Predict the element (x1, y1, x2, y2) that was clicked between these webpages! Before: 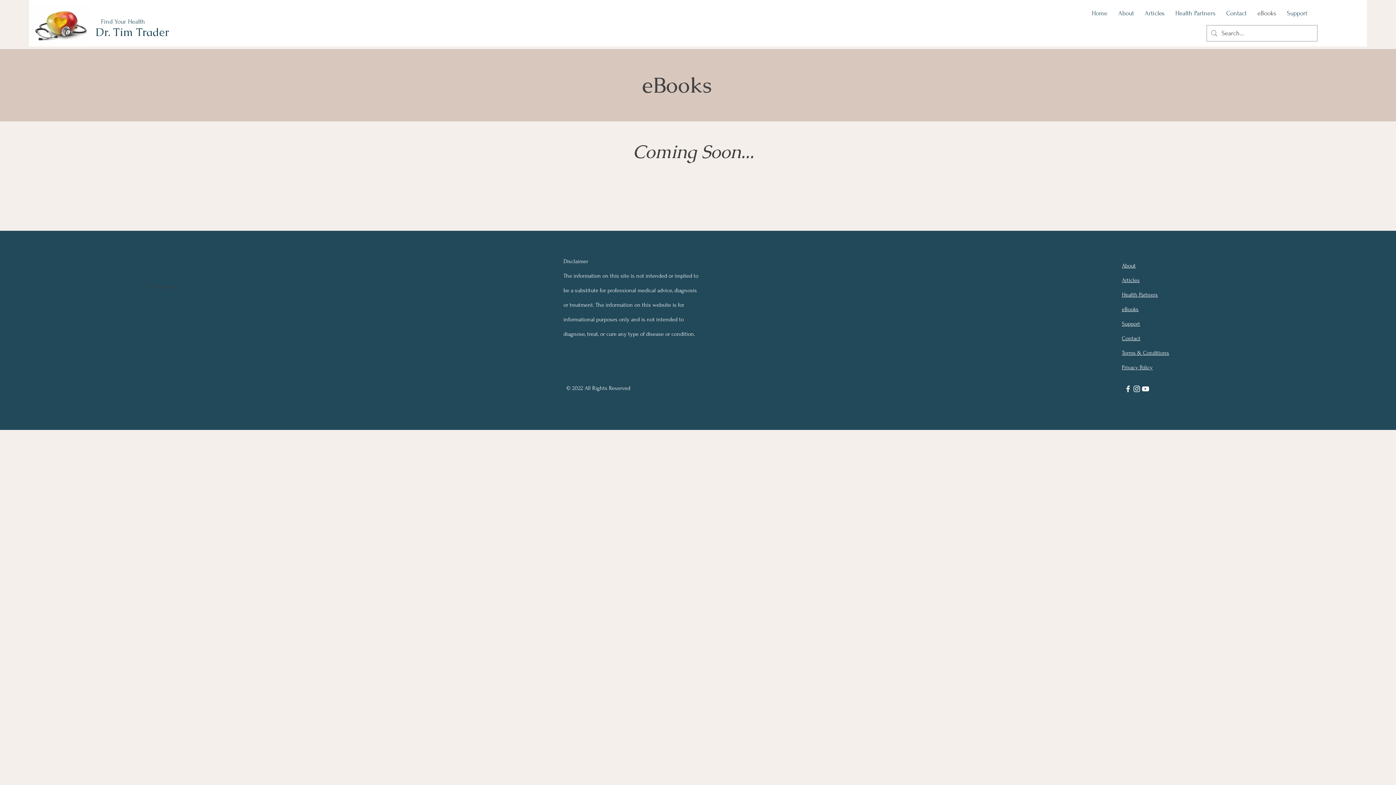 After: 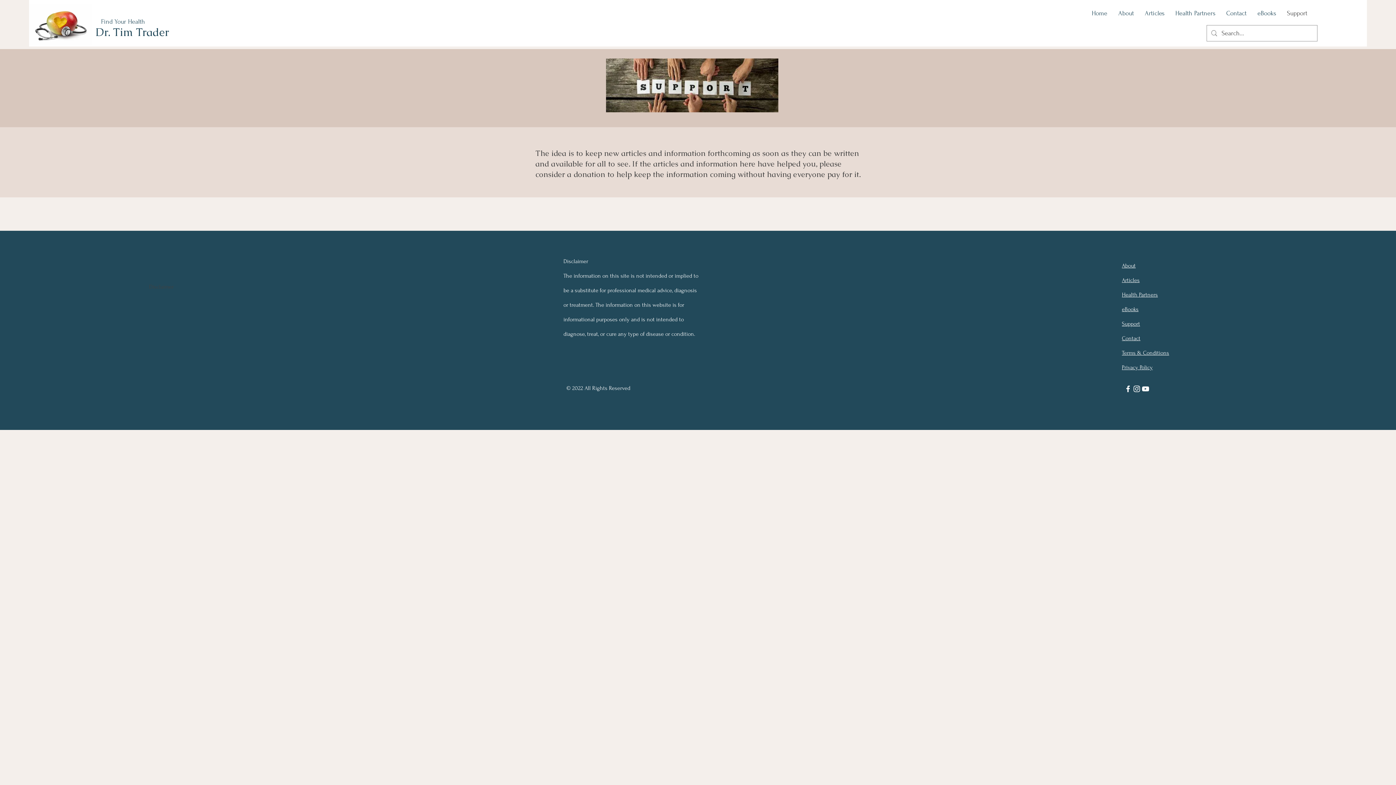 Action: bbox: (1122, 320, 1140, 327) label: Support